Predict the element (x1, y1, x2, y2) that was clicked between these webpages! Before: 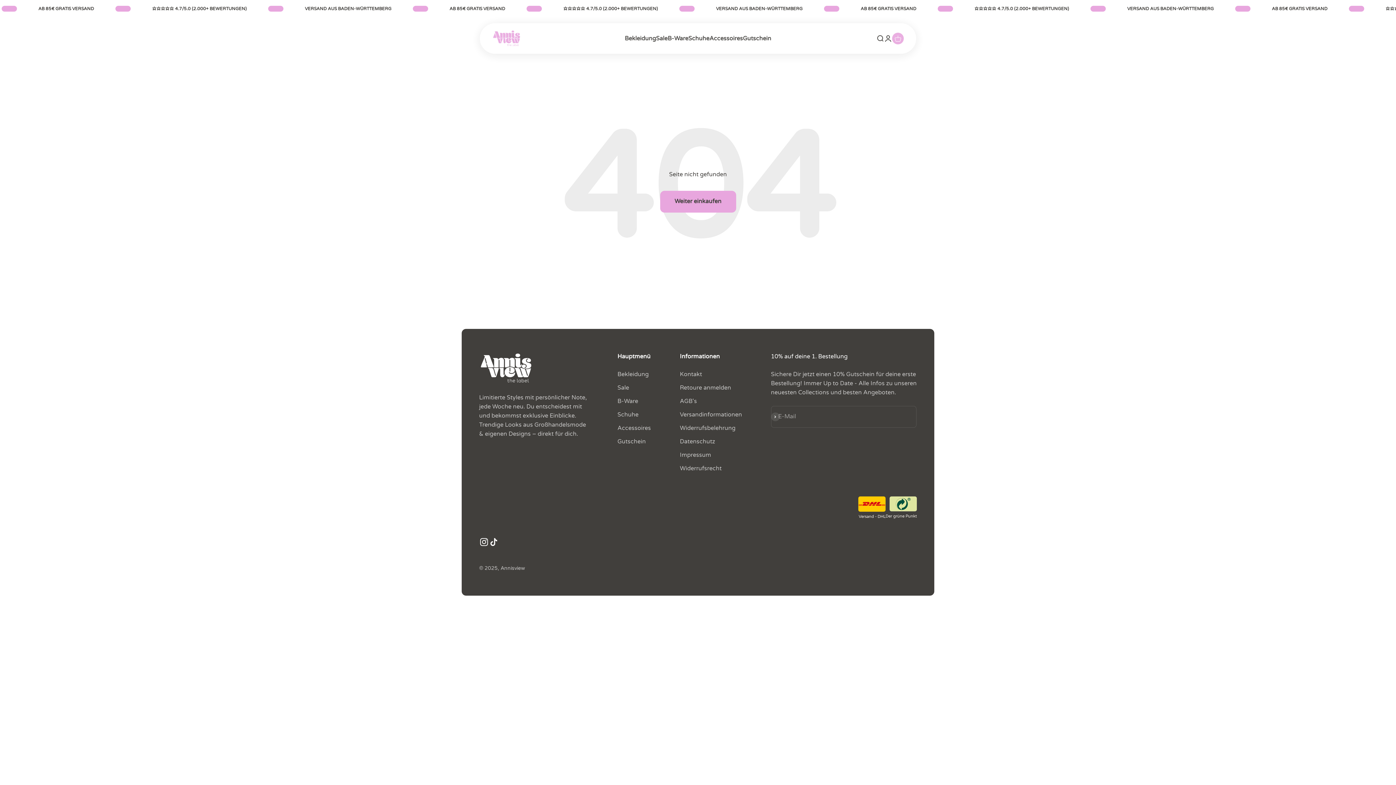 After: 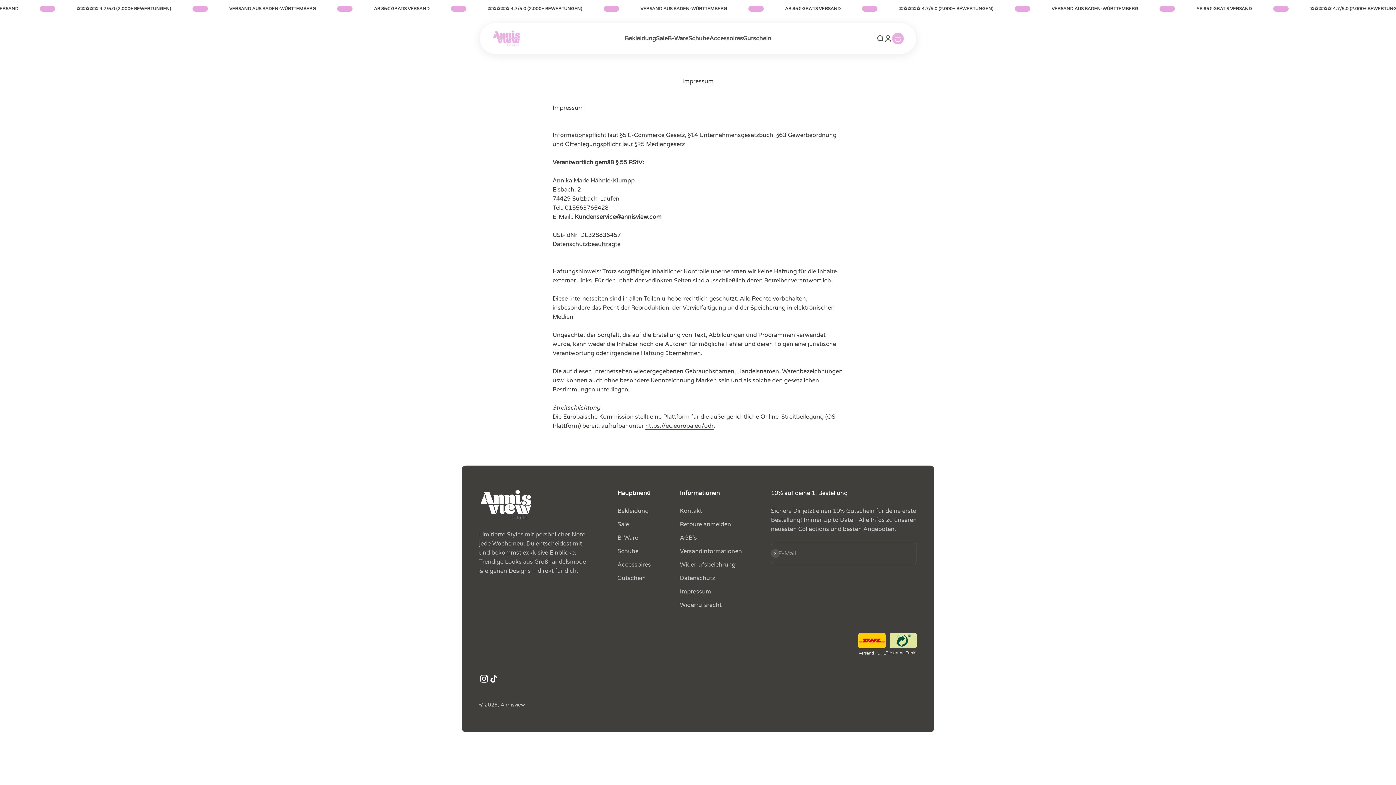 Action: label: Impressum bbox: (680, 450, 711, 459)